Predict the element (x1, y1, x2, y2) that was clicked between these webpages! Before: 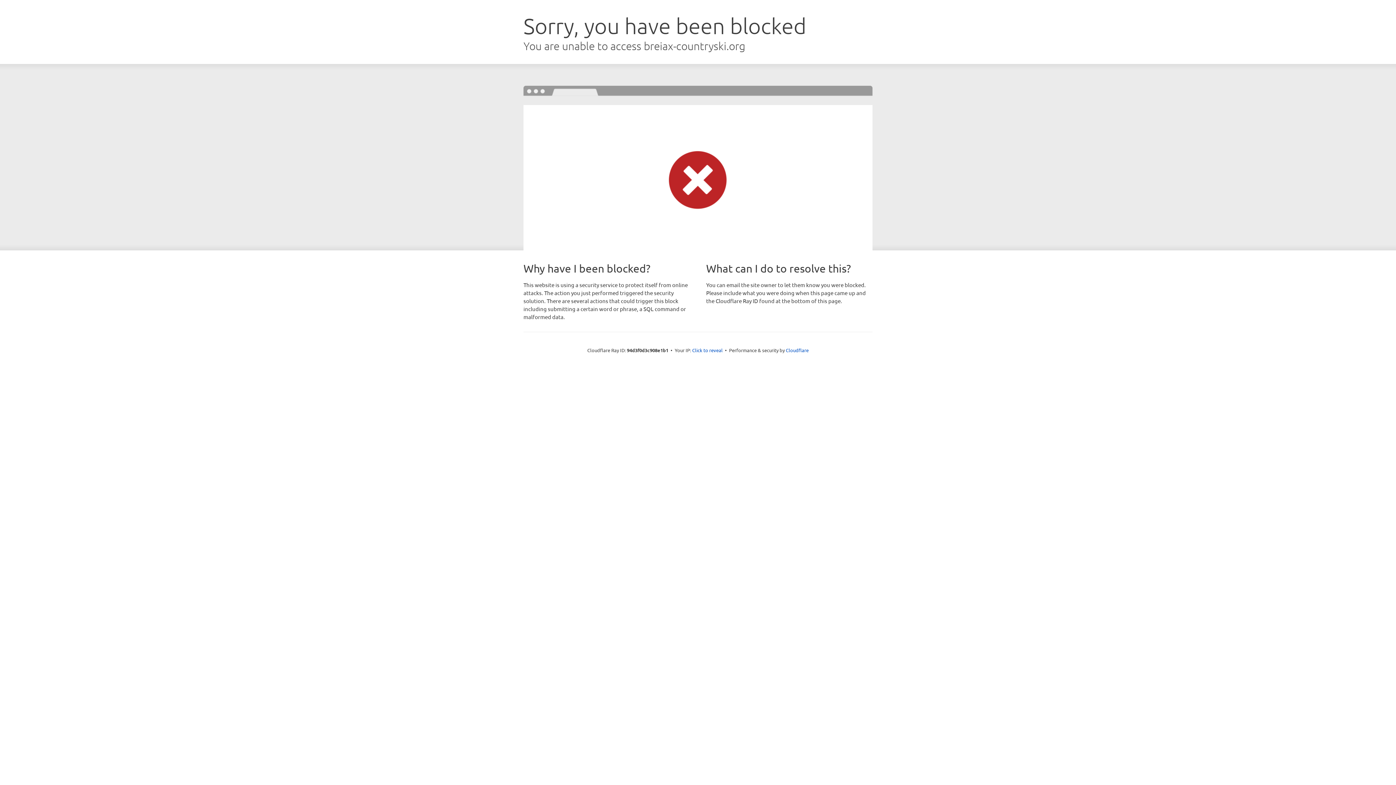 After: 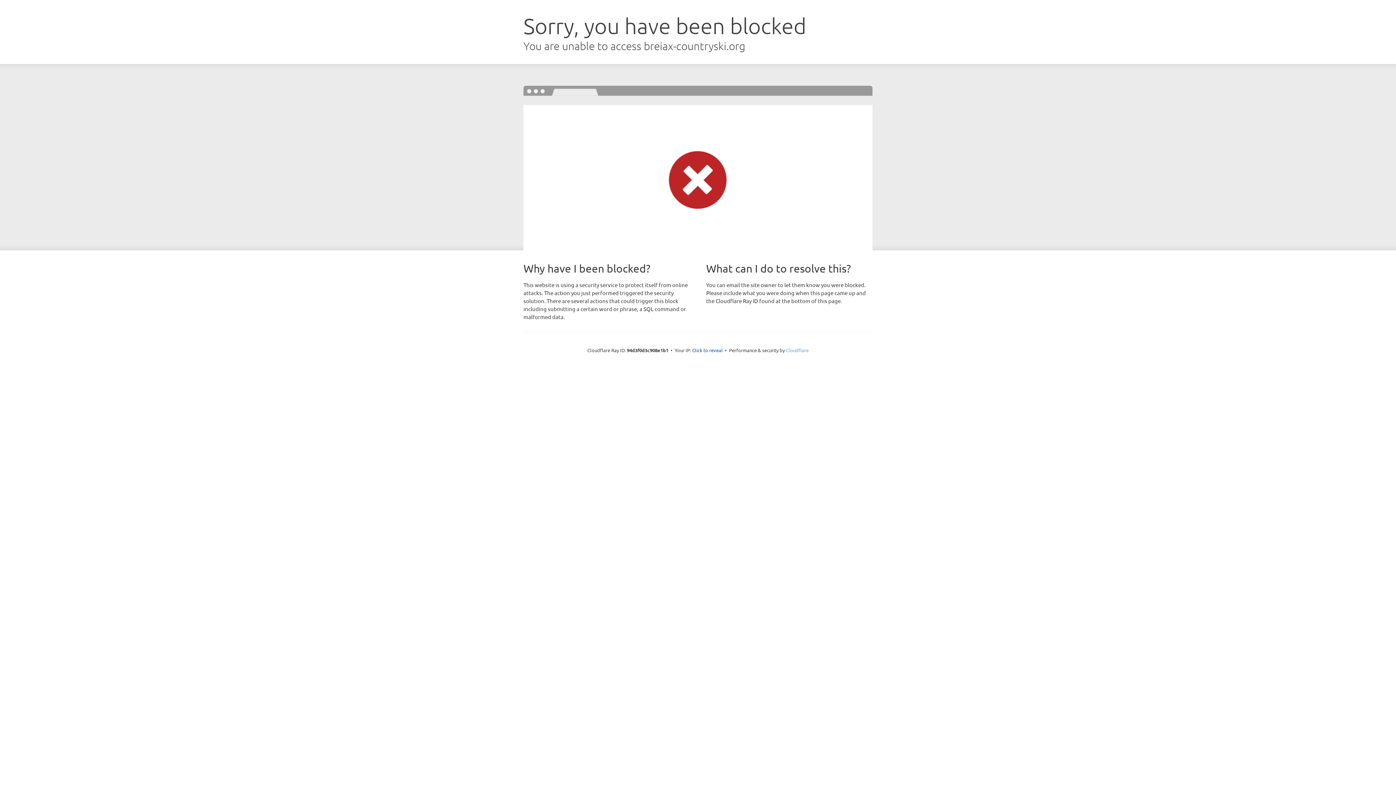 Action: label: Cloudflare bbox: (786, 347, 808, 353)